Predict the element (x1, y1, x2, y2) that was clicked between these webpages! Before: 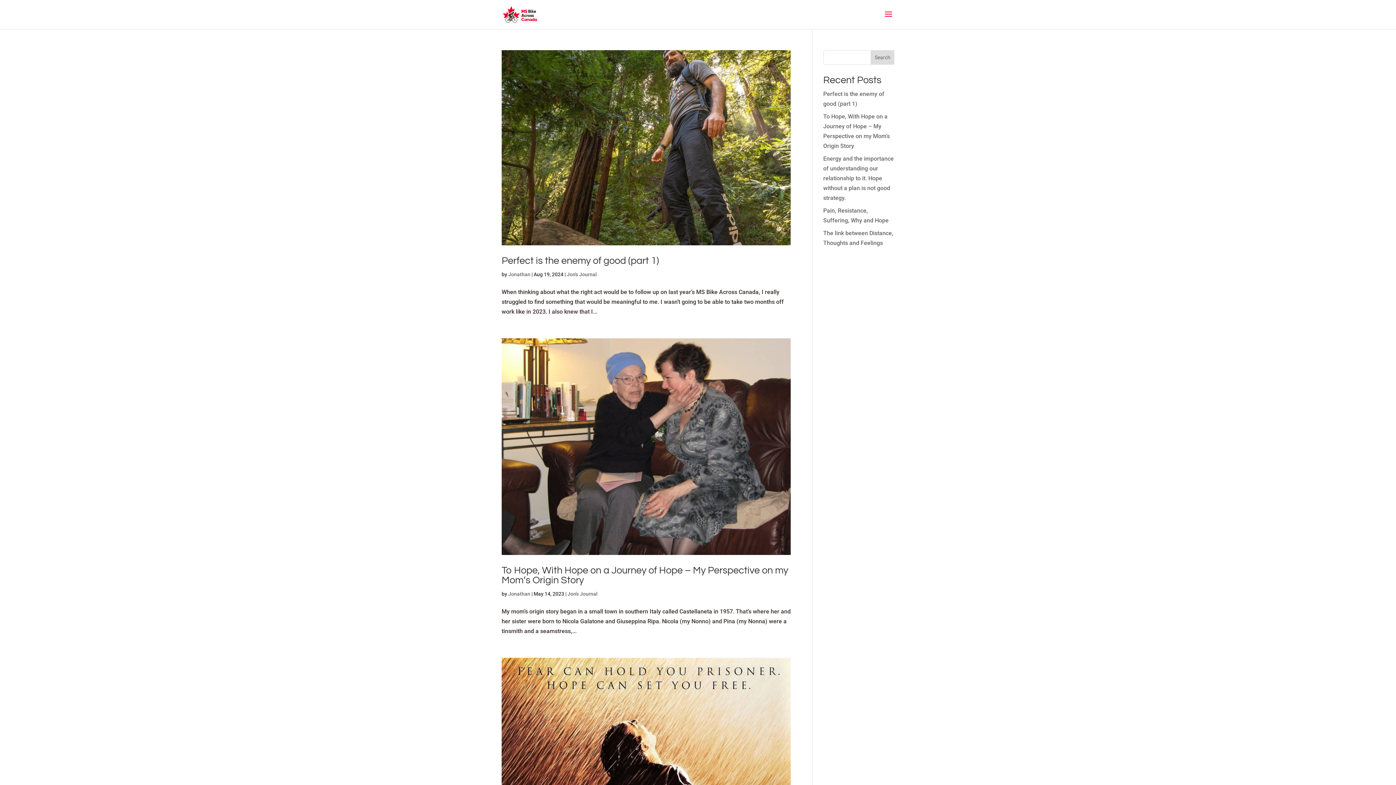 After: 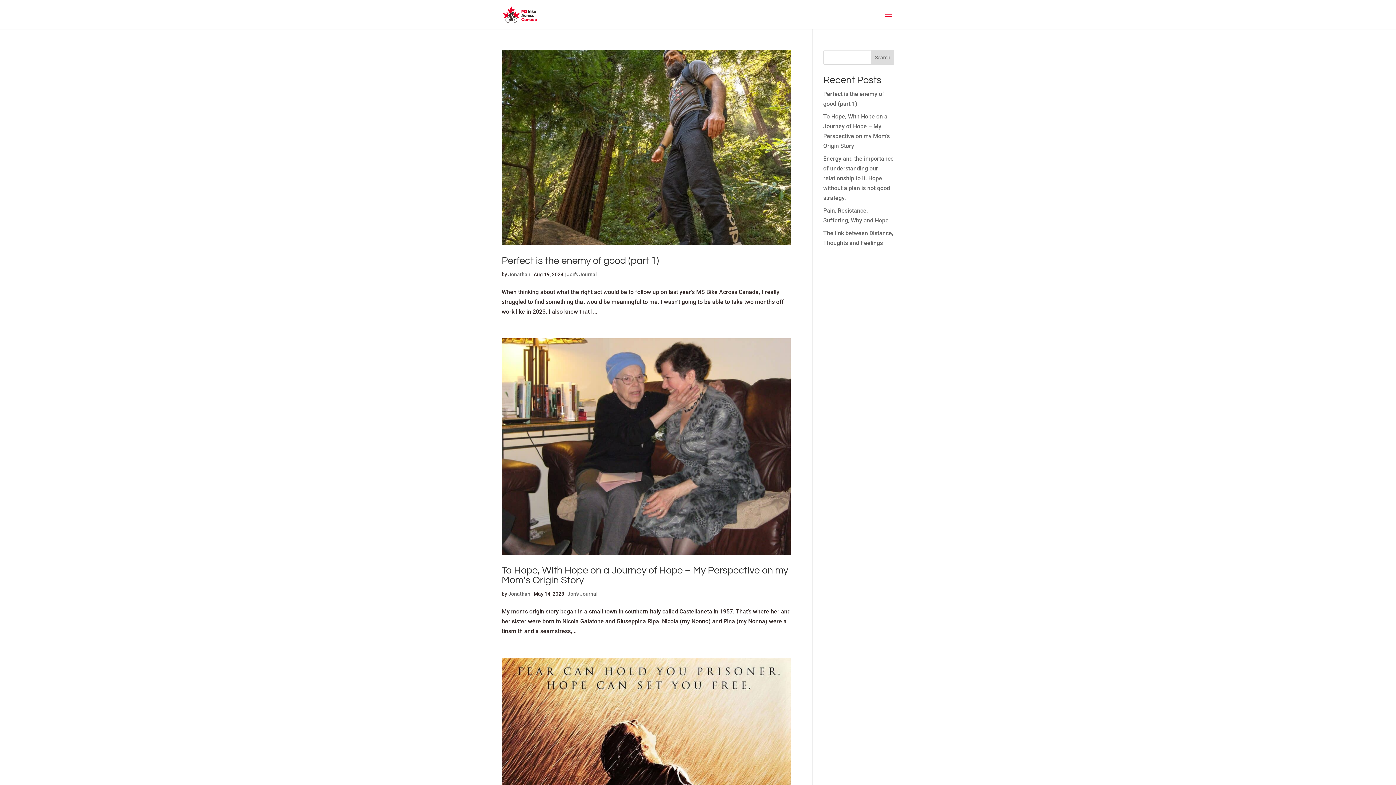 Action: label: Search bbox: (871, 50, 894, 64)